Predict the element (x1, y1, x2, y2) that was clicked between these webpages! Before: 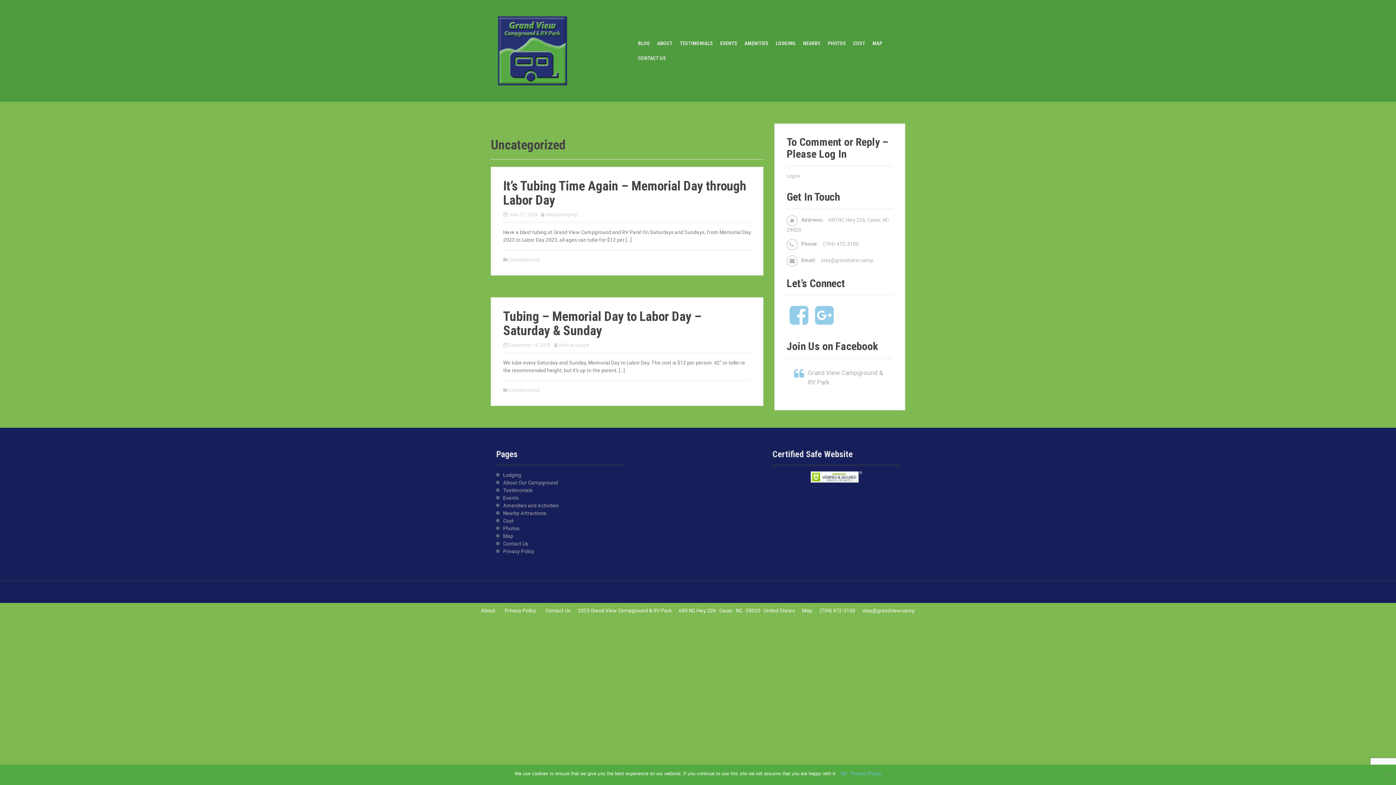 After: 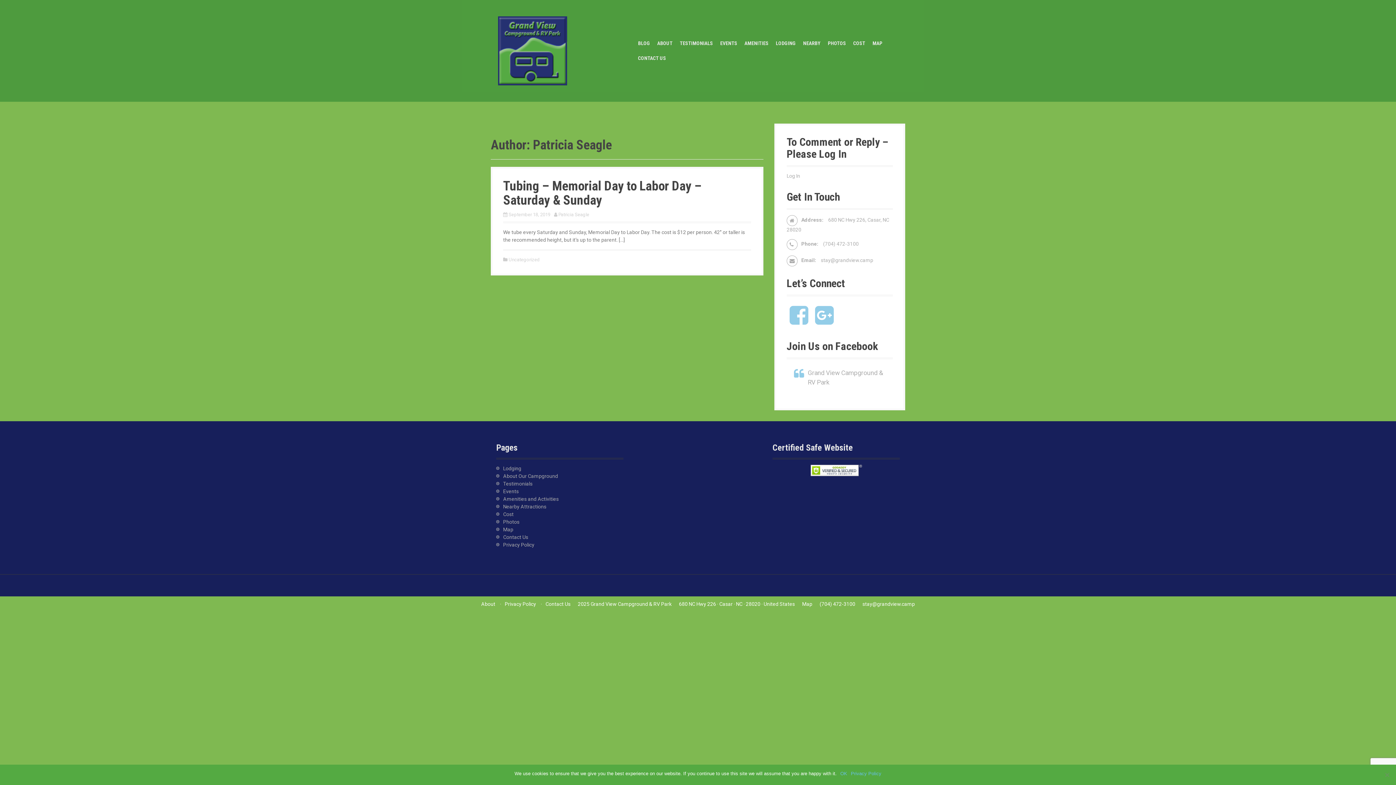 Action: label: Patricia Seagle bbox: (558, 342, 589, 348)